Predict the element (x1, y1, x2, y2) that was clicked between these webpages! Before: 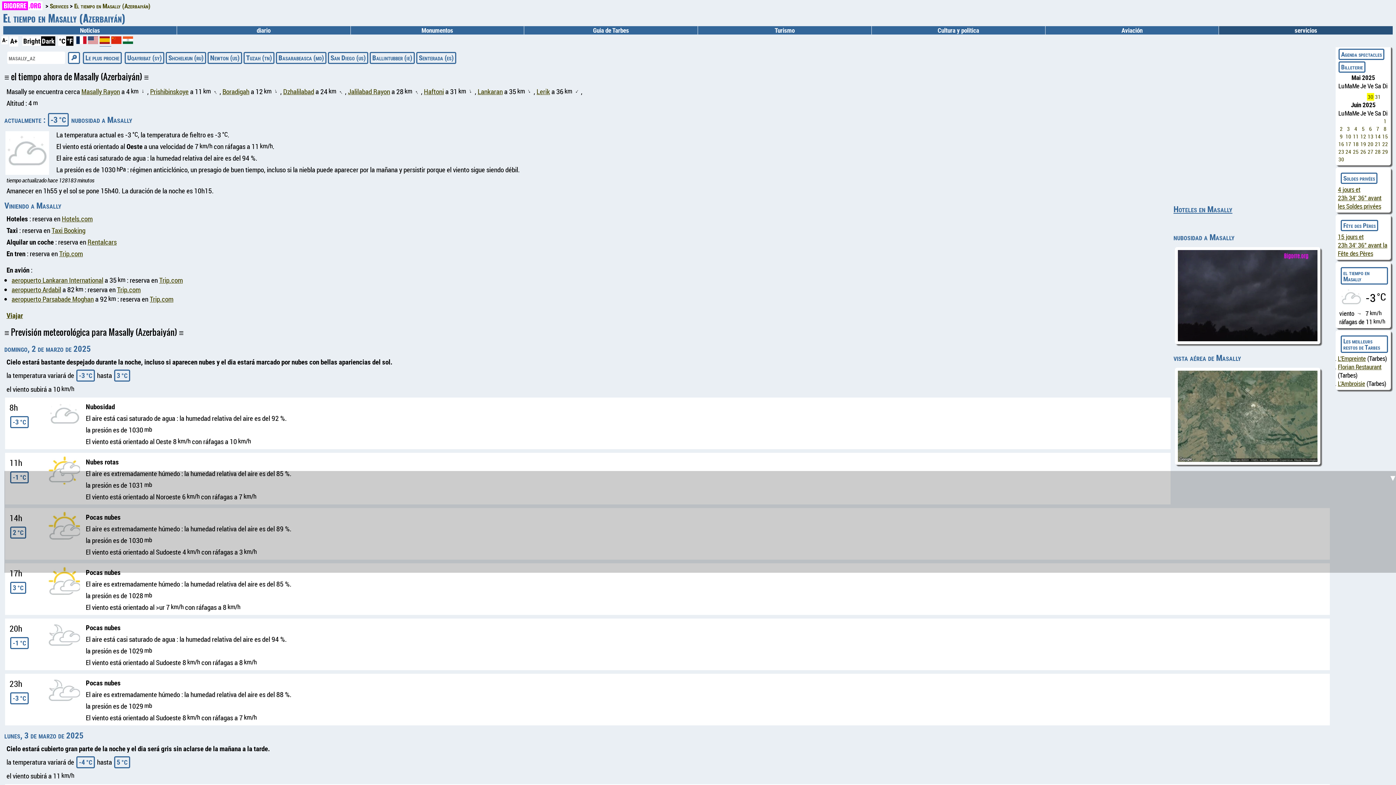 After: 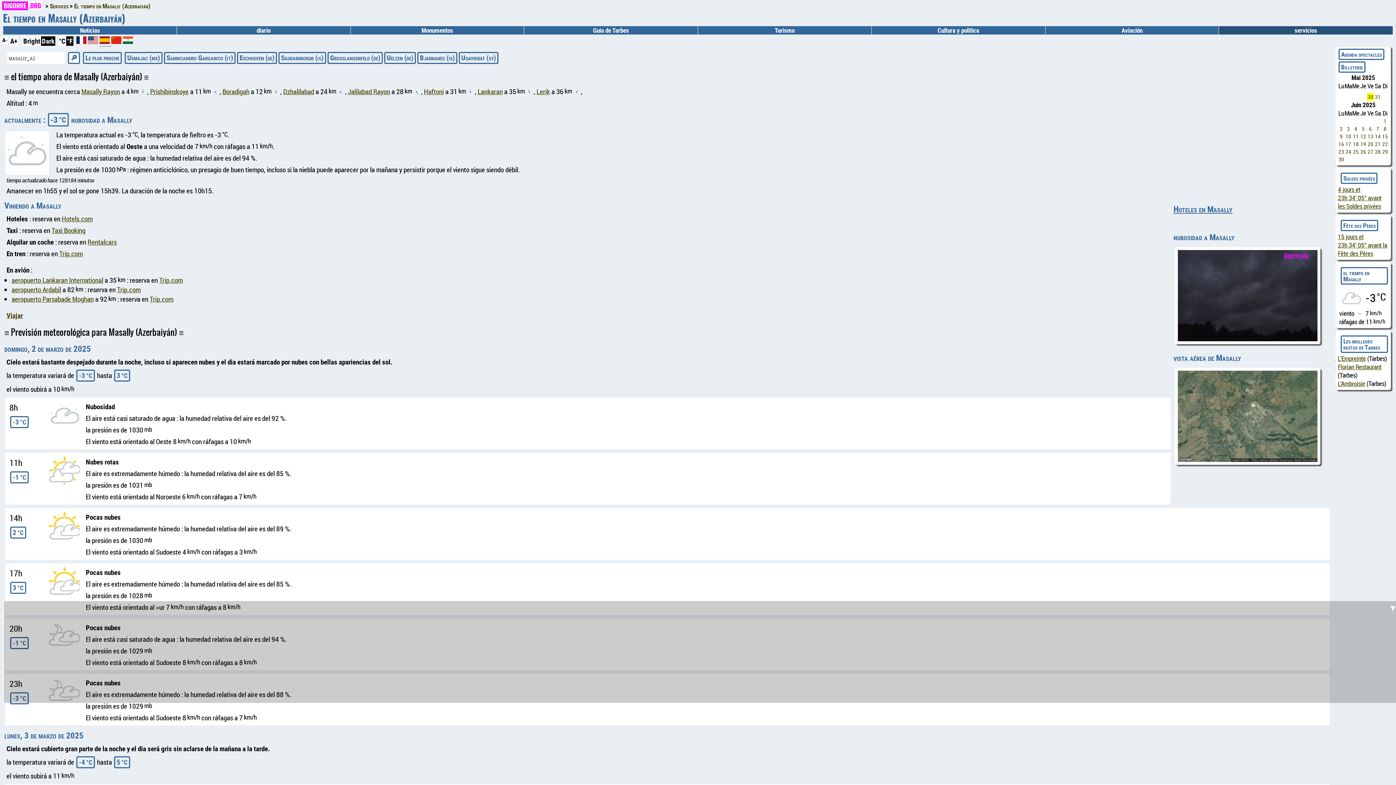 Action: label: el tiempo en Masally bbox: (1341, 267, 1388, 284)